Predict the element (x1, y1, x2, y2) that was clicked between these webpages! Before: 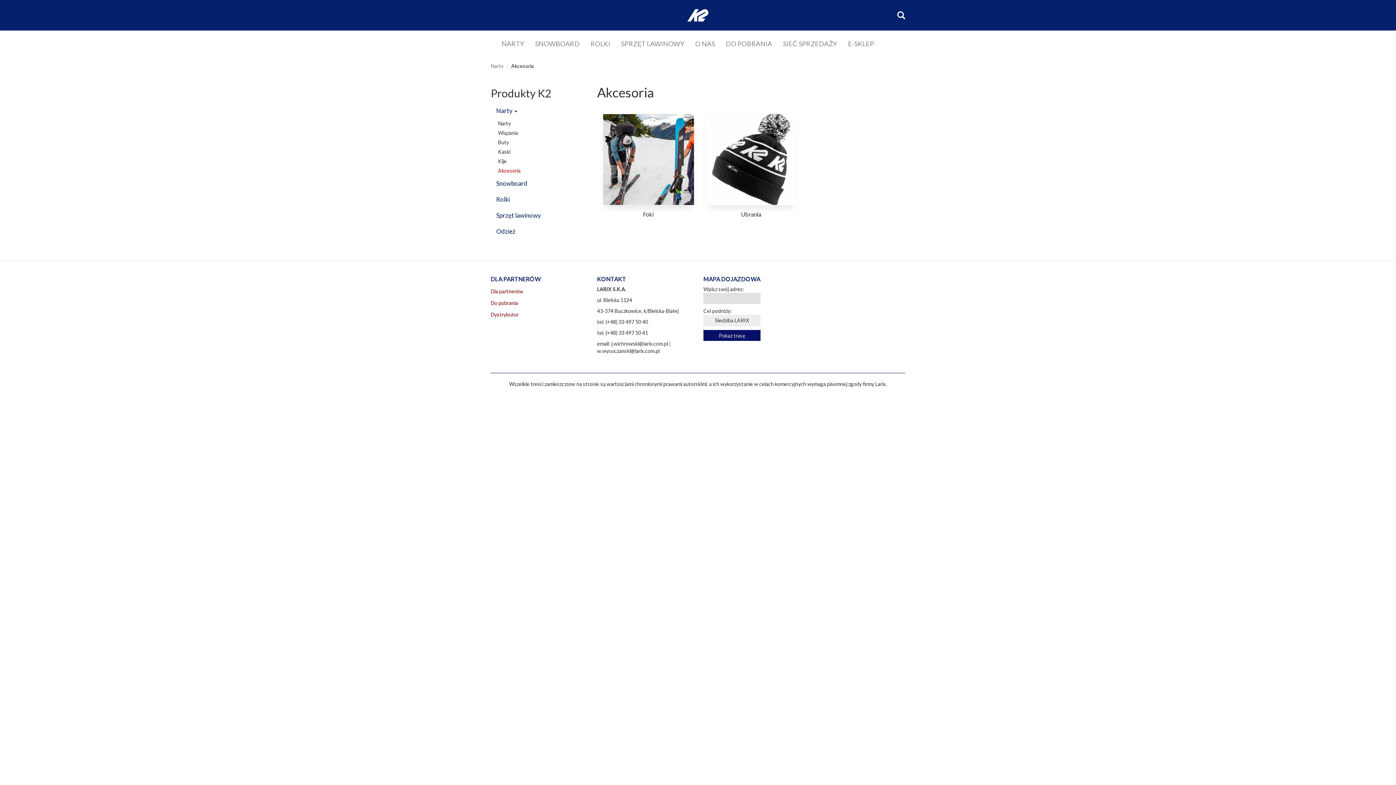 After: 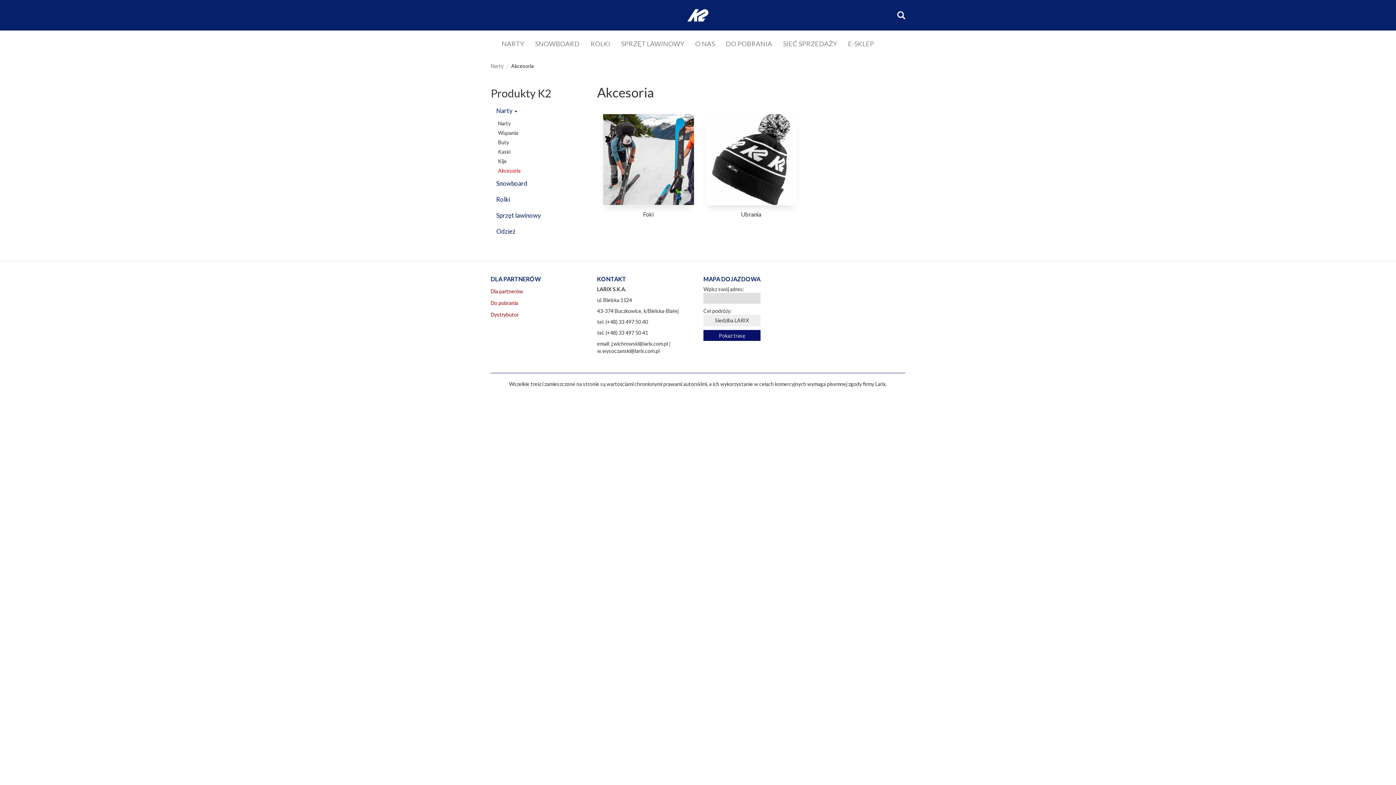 Action: bbox: (611, 340, 668, 347) label: j.wichrowski@larix.com.pl